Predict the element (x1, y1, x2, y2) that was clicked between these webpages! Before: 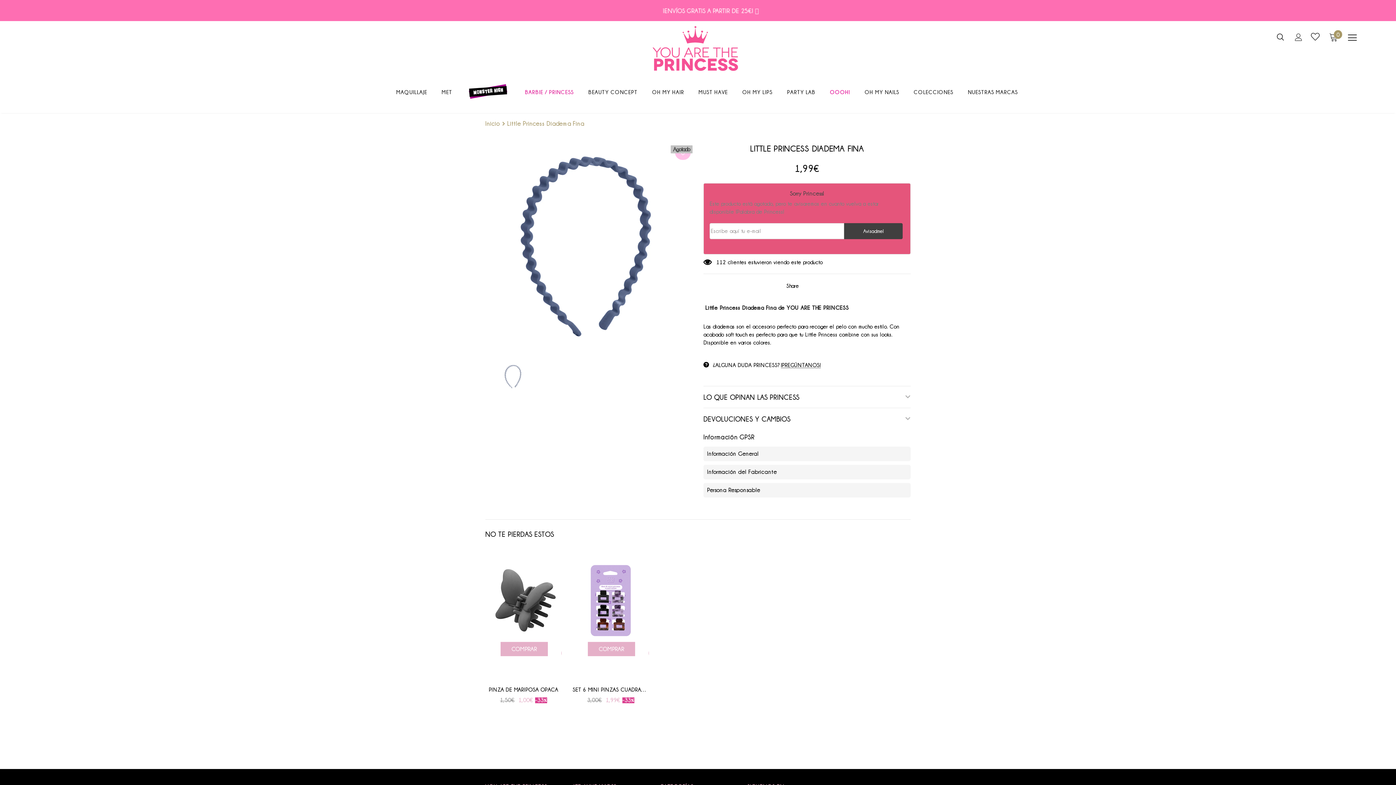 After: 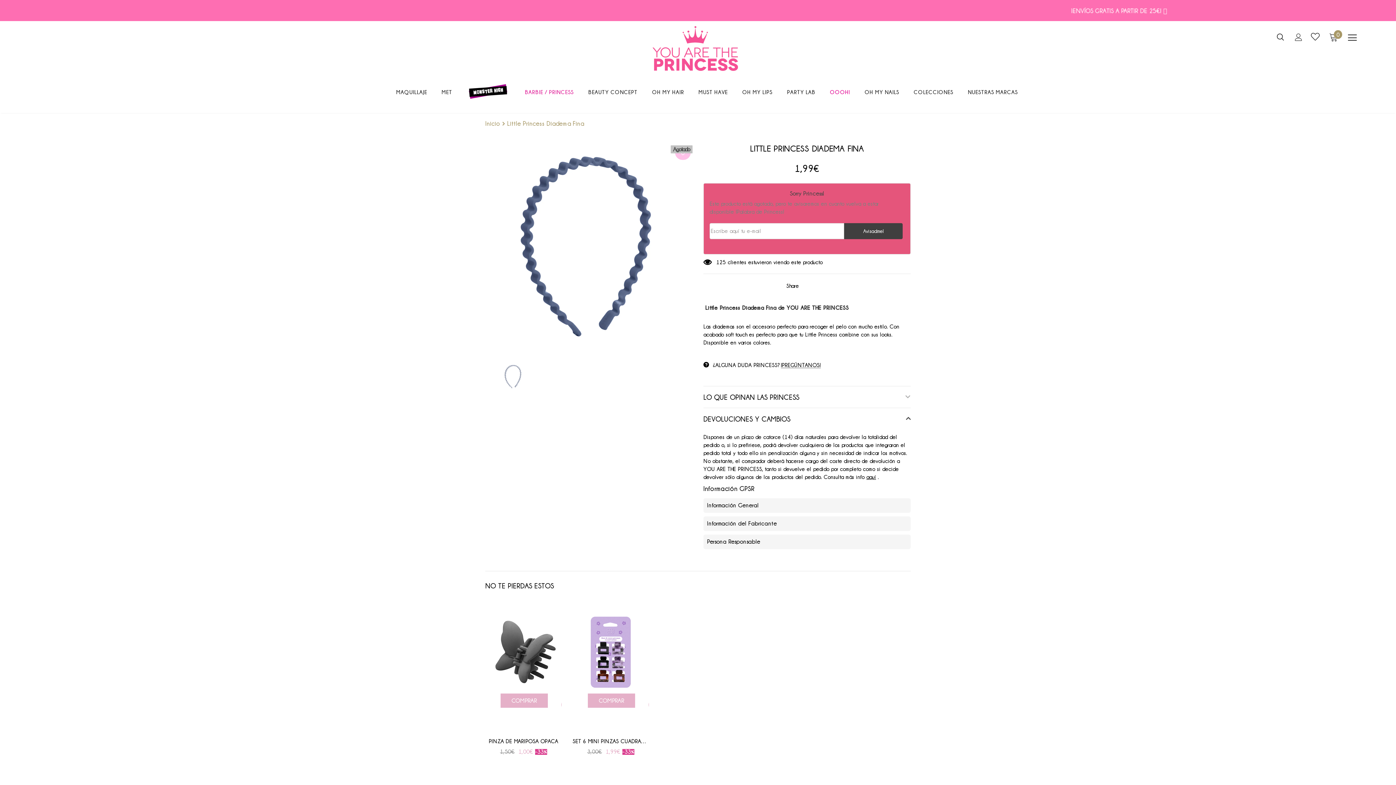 Action: bbox: (703, 334, 910, 355) label: DEVOLUCIONES Y CAMBIOS